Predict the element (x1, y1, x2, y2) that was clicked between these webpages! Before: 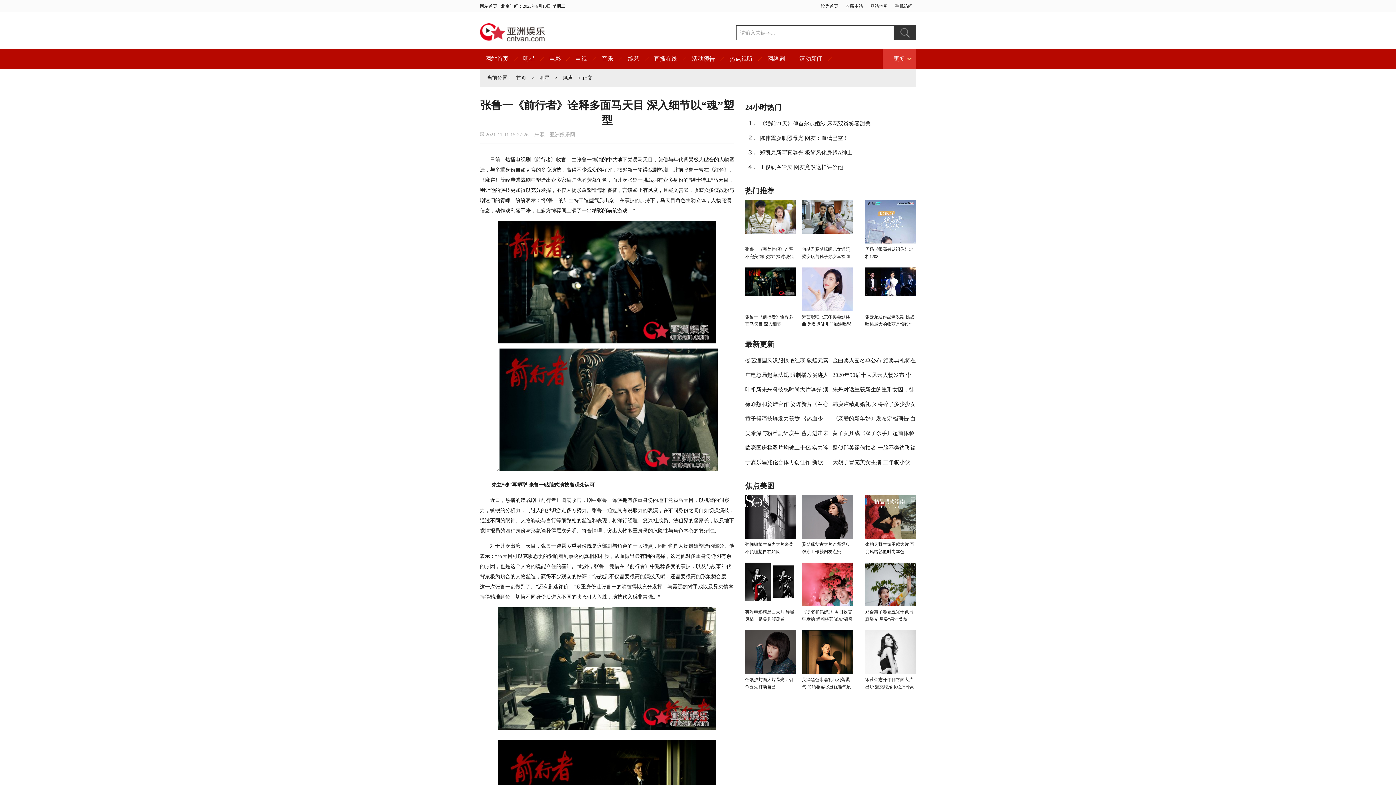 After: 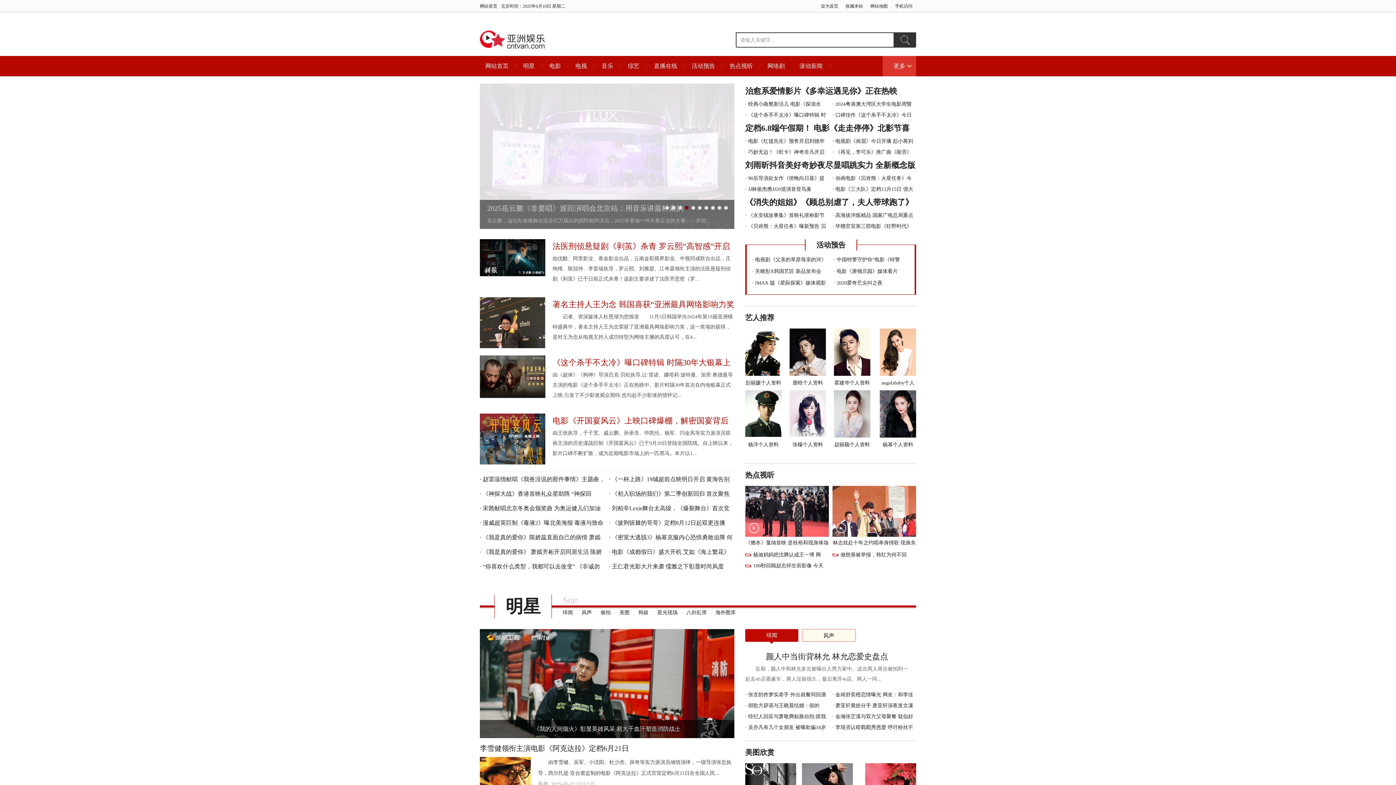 Action: label: 网站首页 bbox: (480, 48, 517, 69)